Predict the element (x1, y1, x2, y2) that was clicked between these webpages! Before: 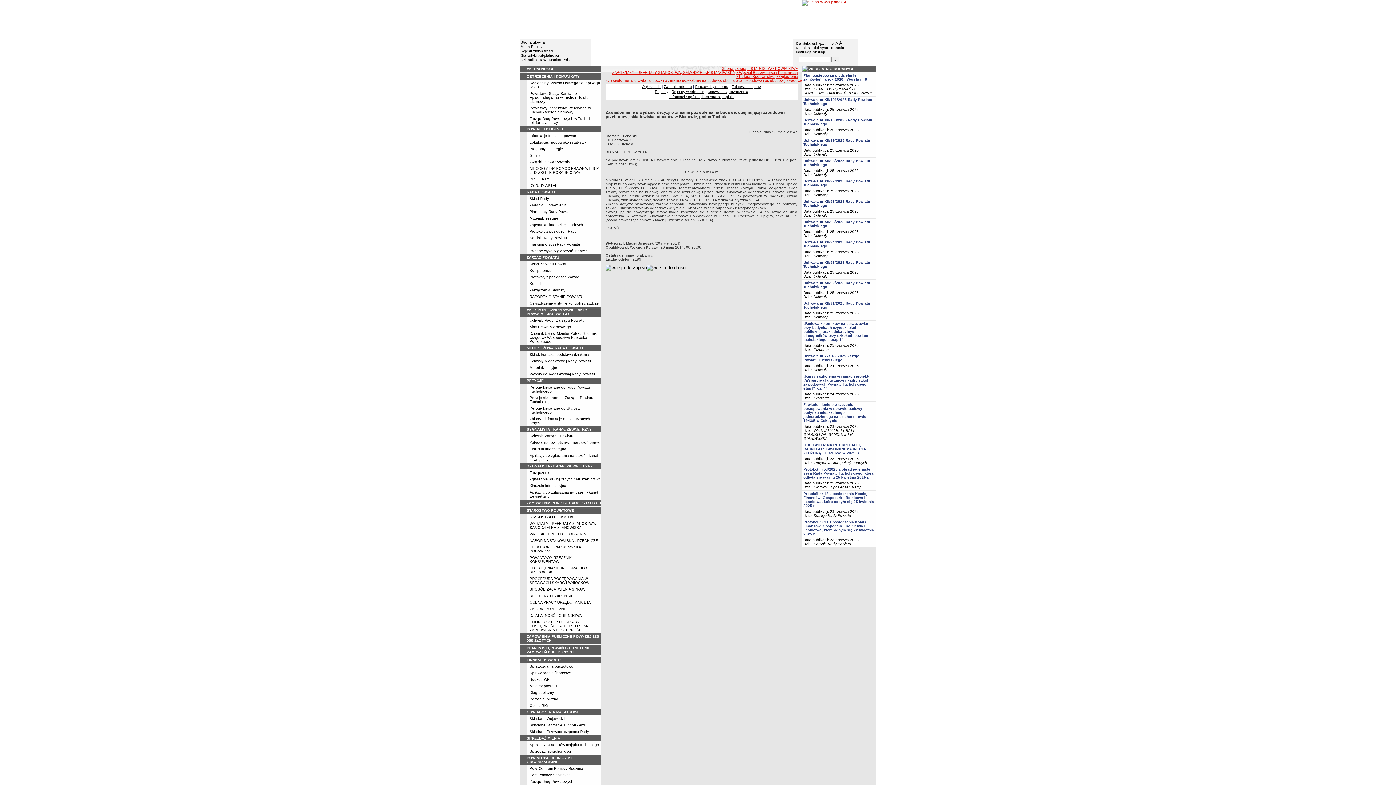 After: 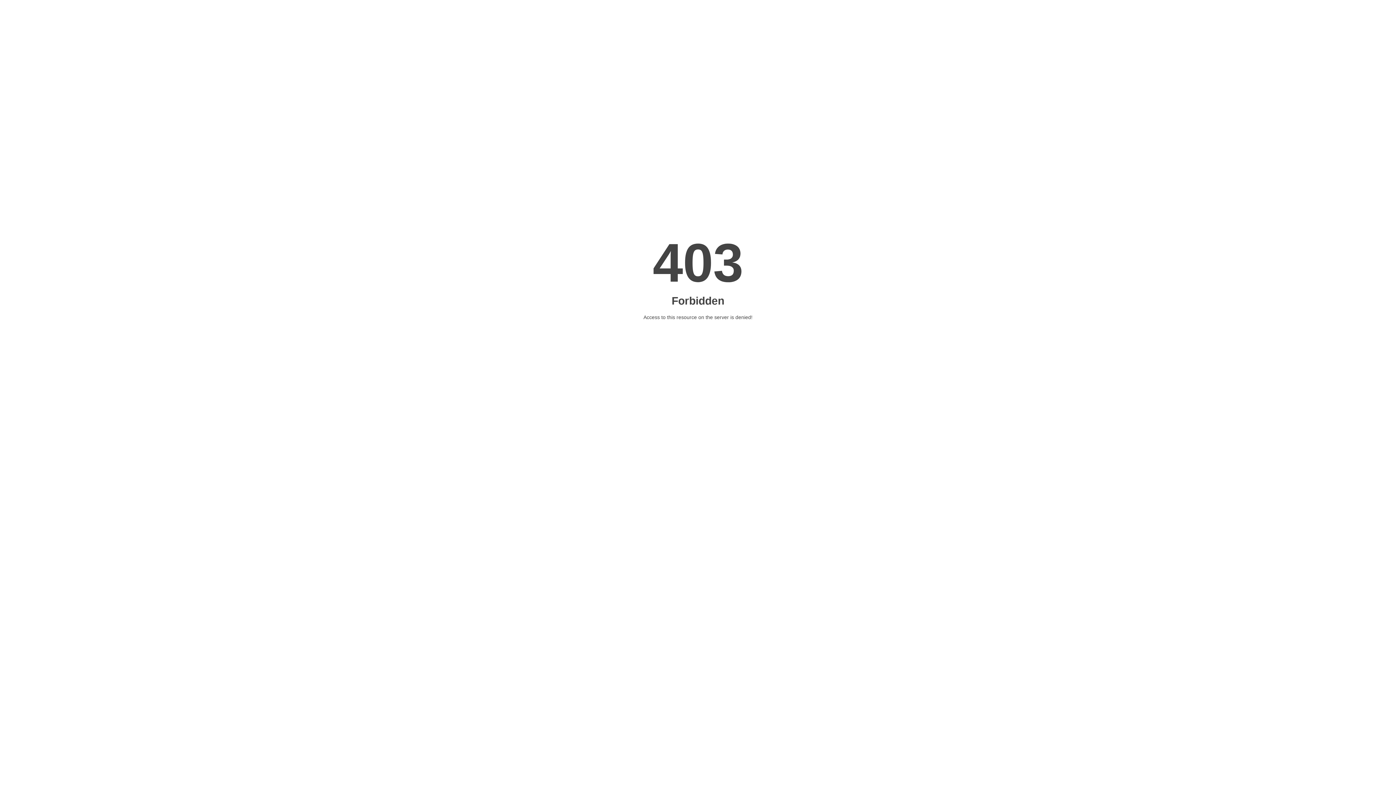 Action: bbox: (529, 766, 583, 770) label: Pow. Centrum Pomocy Rodzinie